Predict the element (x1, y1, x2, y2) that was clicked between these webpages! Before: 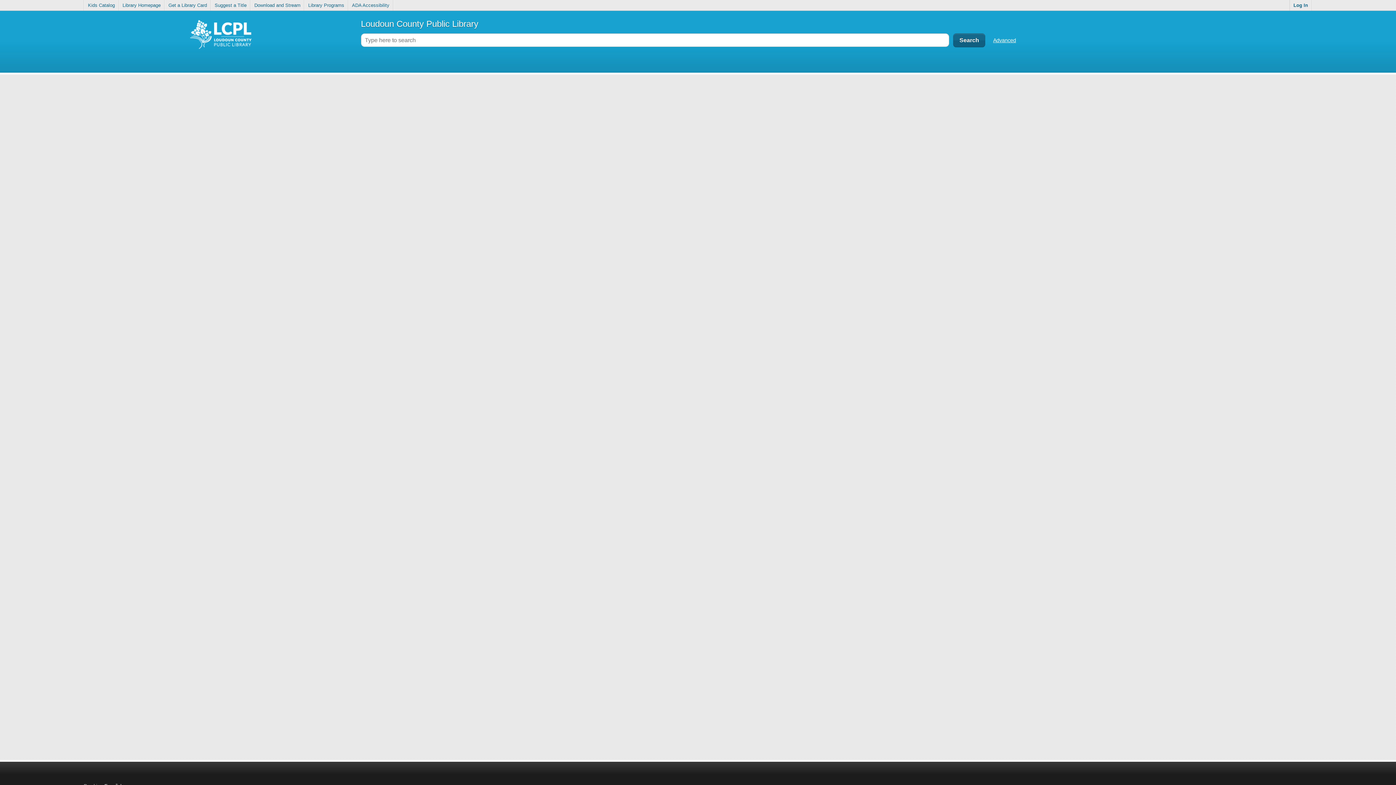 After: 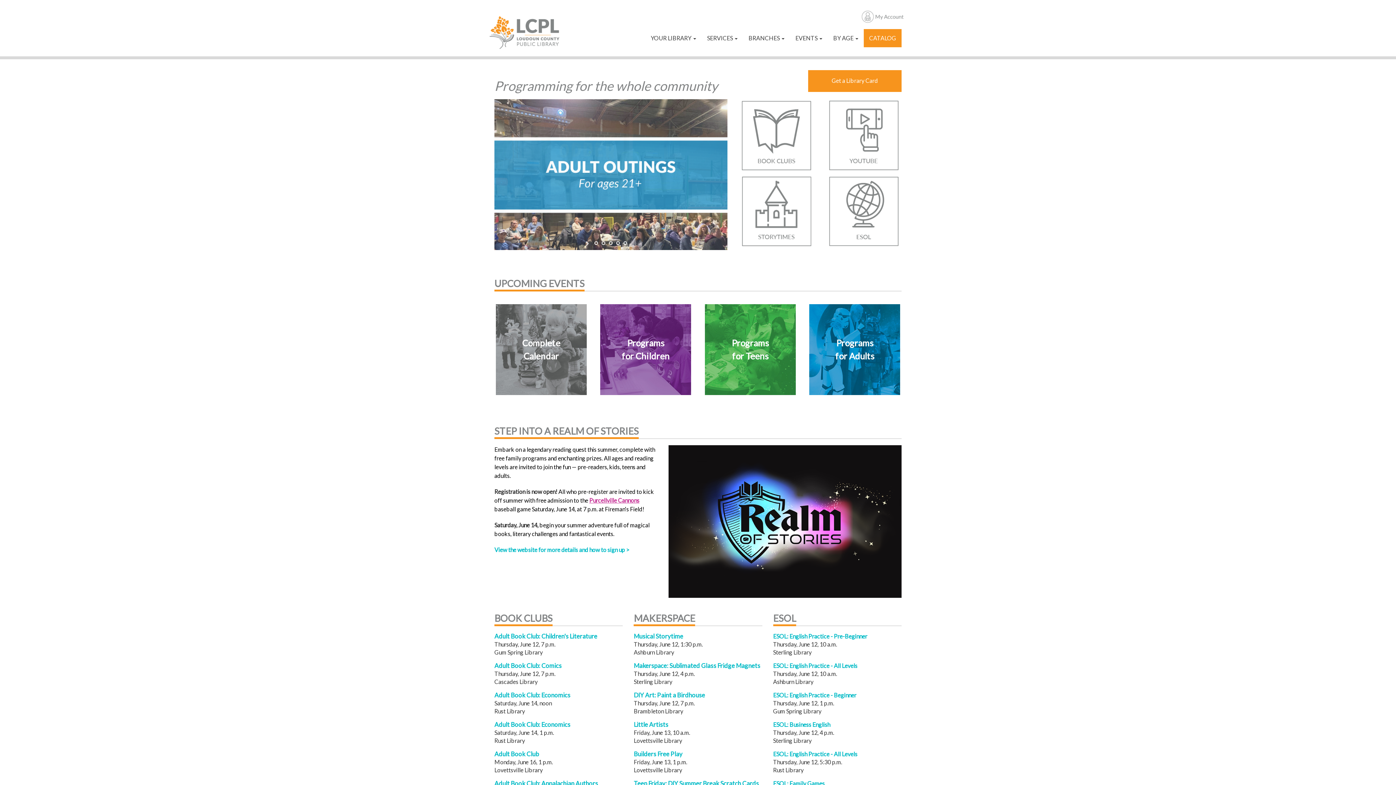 Action: bbox: (304, 0, 348, 10) label: Library Programs